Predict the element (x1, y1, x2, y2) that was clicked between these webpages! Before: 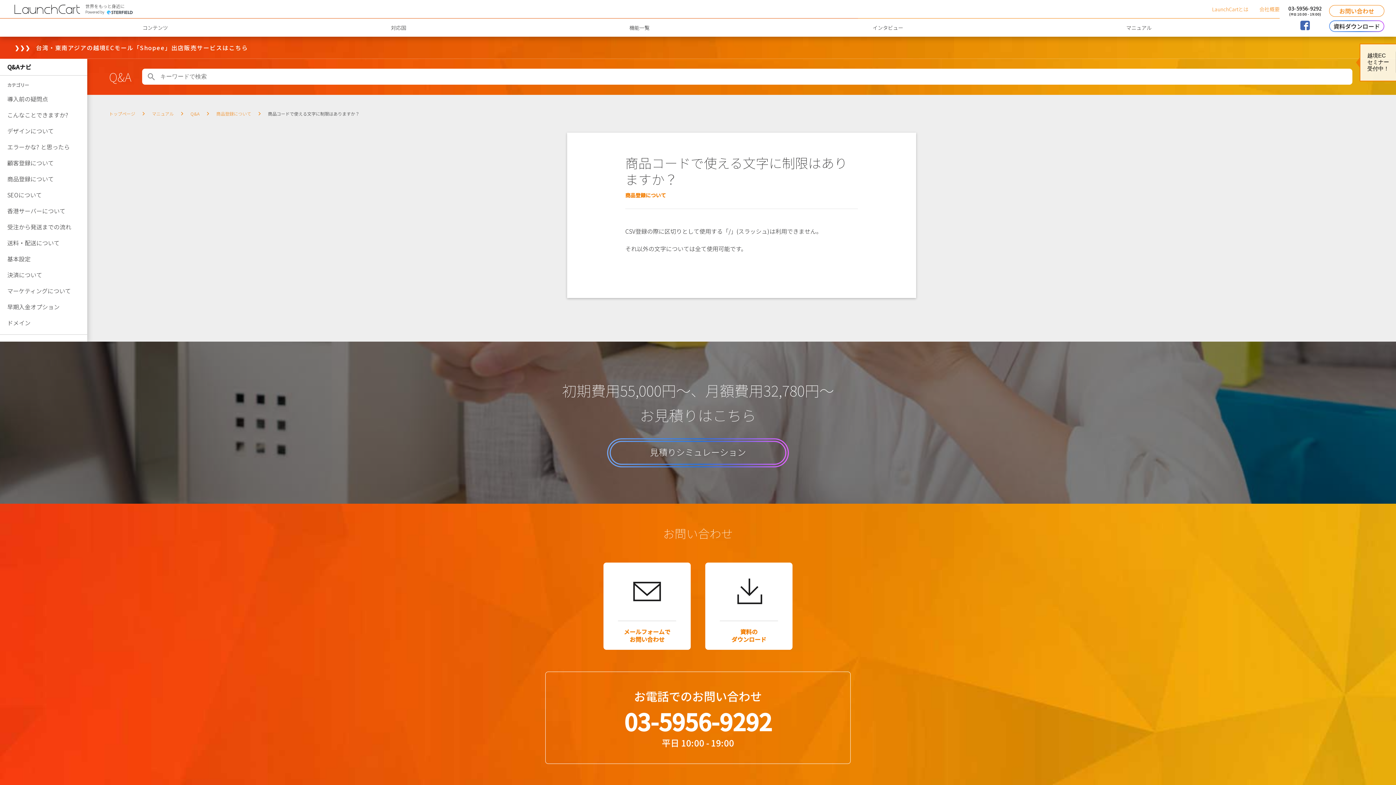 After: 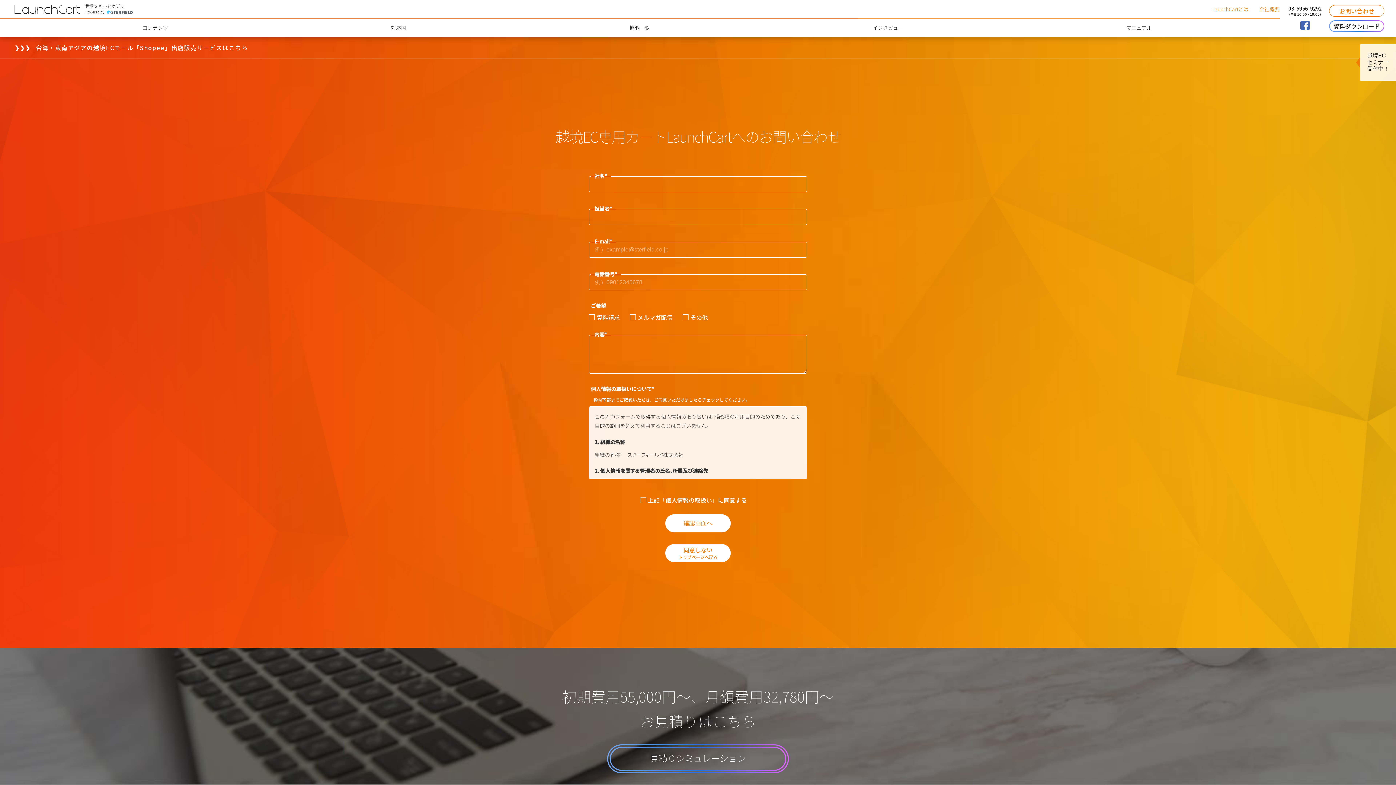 Action: label: お問い合わせ bbox: (1329, 4, 1384, 16)